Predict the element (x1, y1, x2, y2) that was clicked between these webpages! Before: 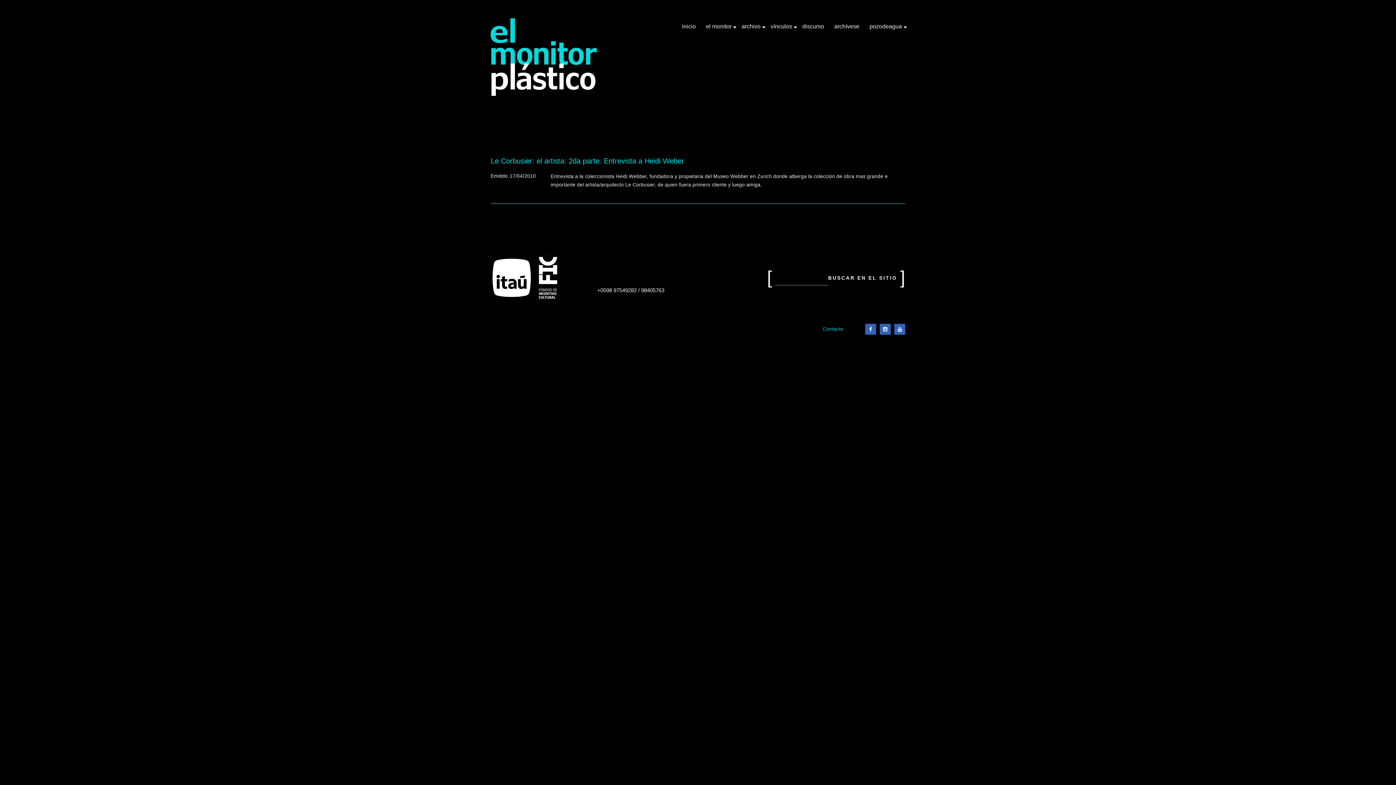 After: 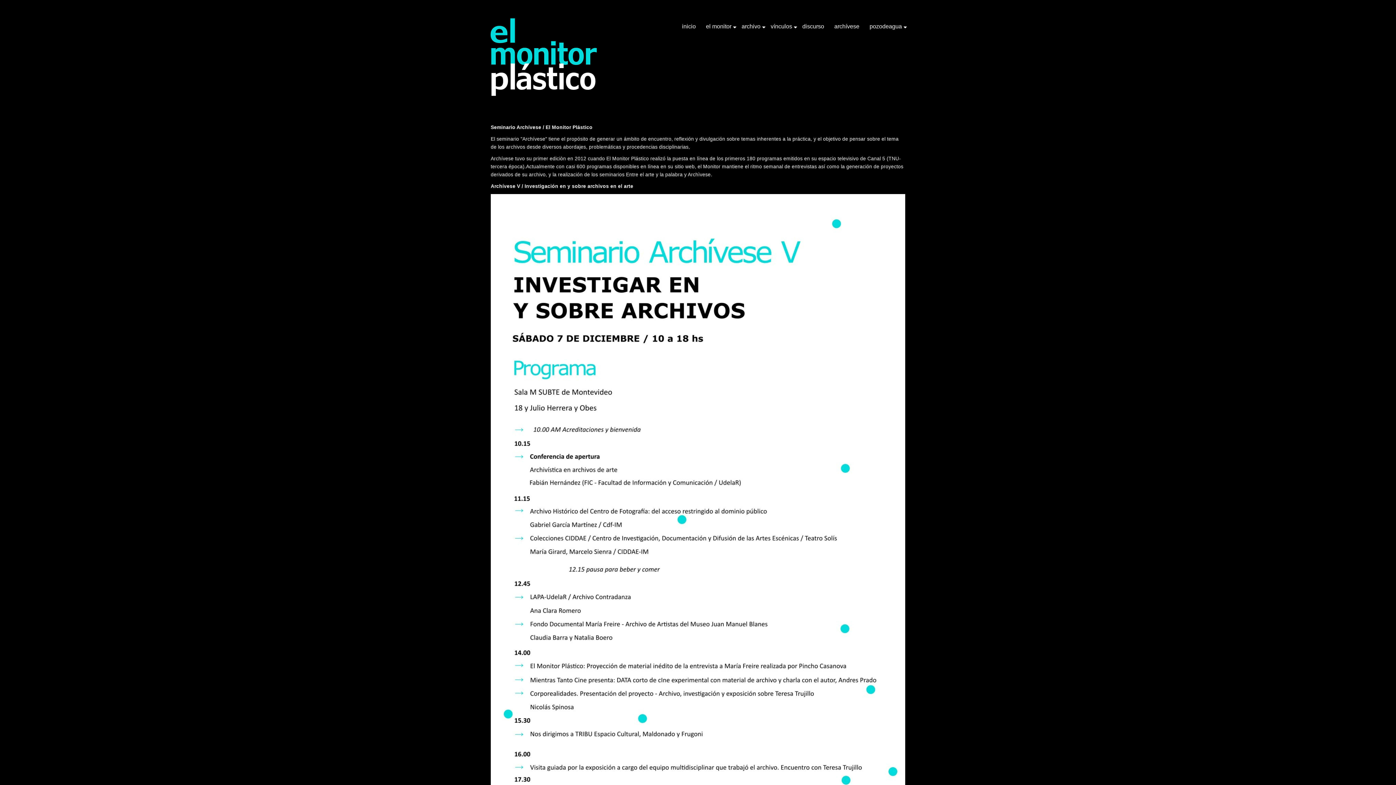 Action: label: archívese bbox: (833, 18, 861, 34)